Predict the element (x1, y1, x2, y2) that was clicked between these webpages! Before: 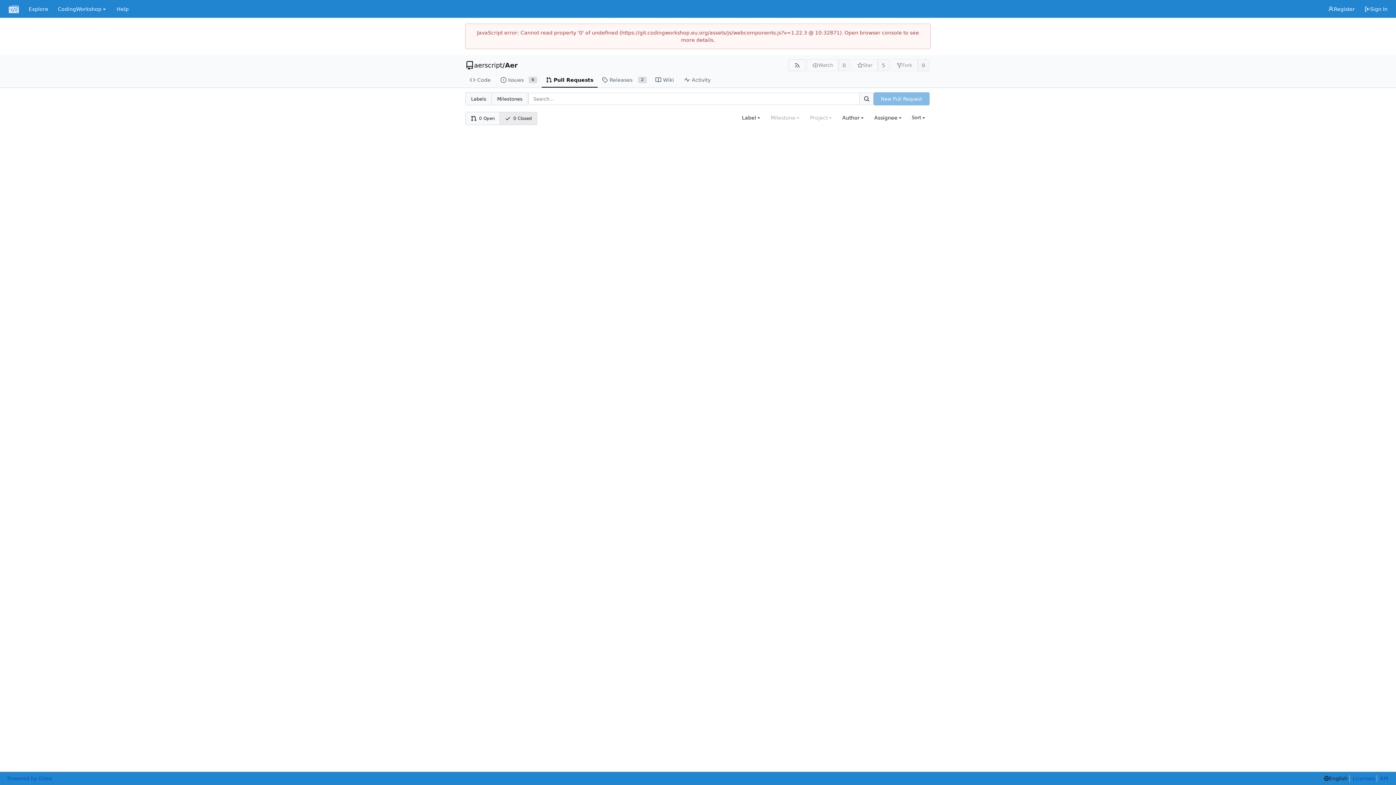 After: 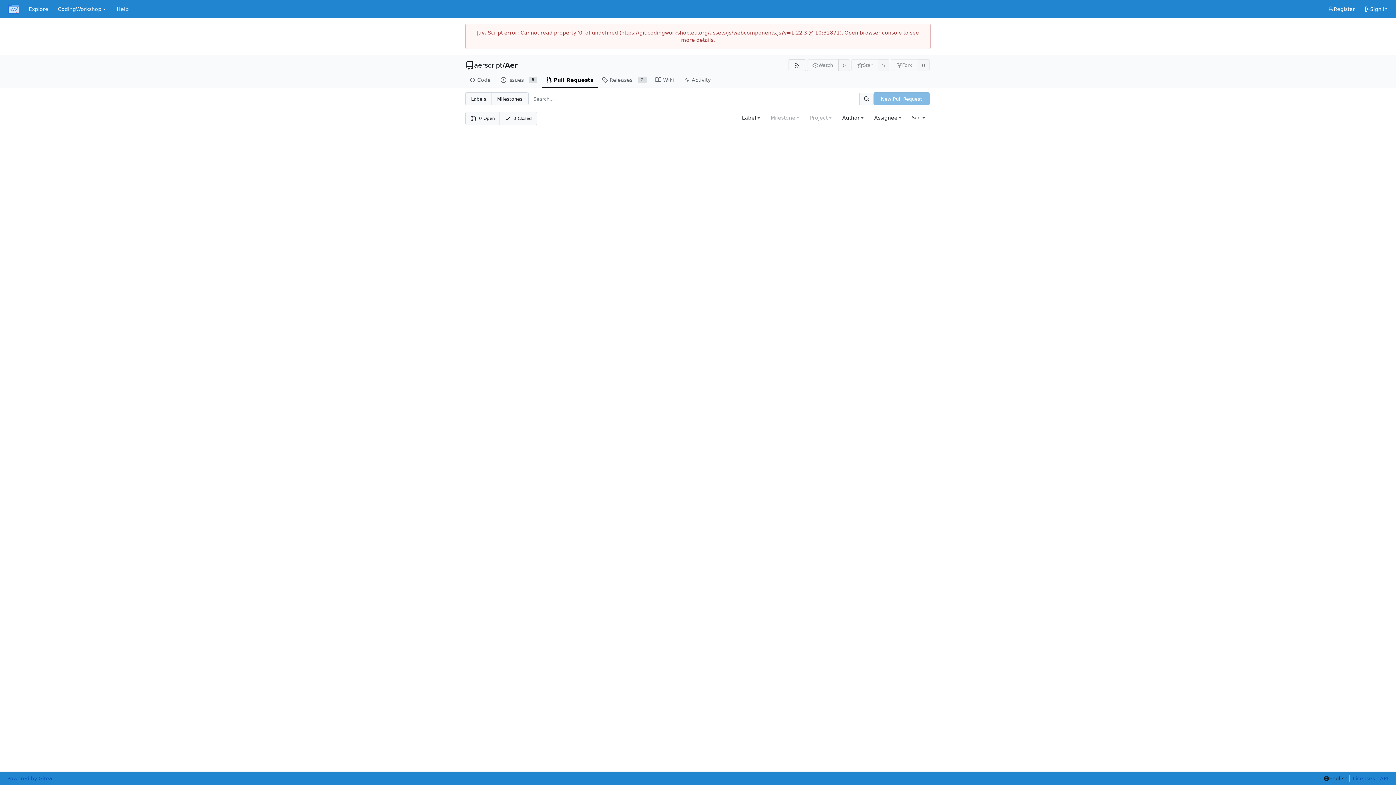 Action: bbox: (500, 112, 537, 124) label: 0 Closed